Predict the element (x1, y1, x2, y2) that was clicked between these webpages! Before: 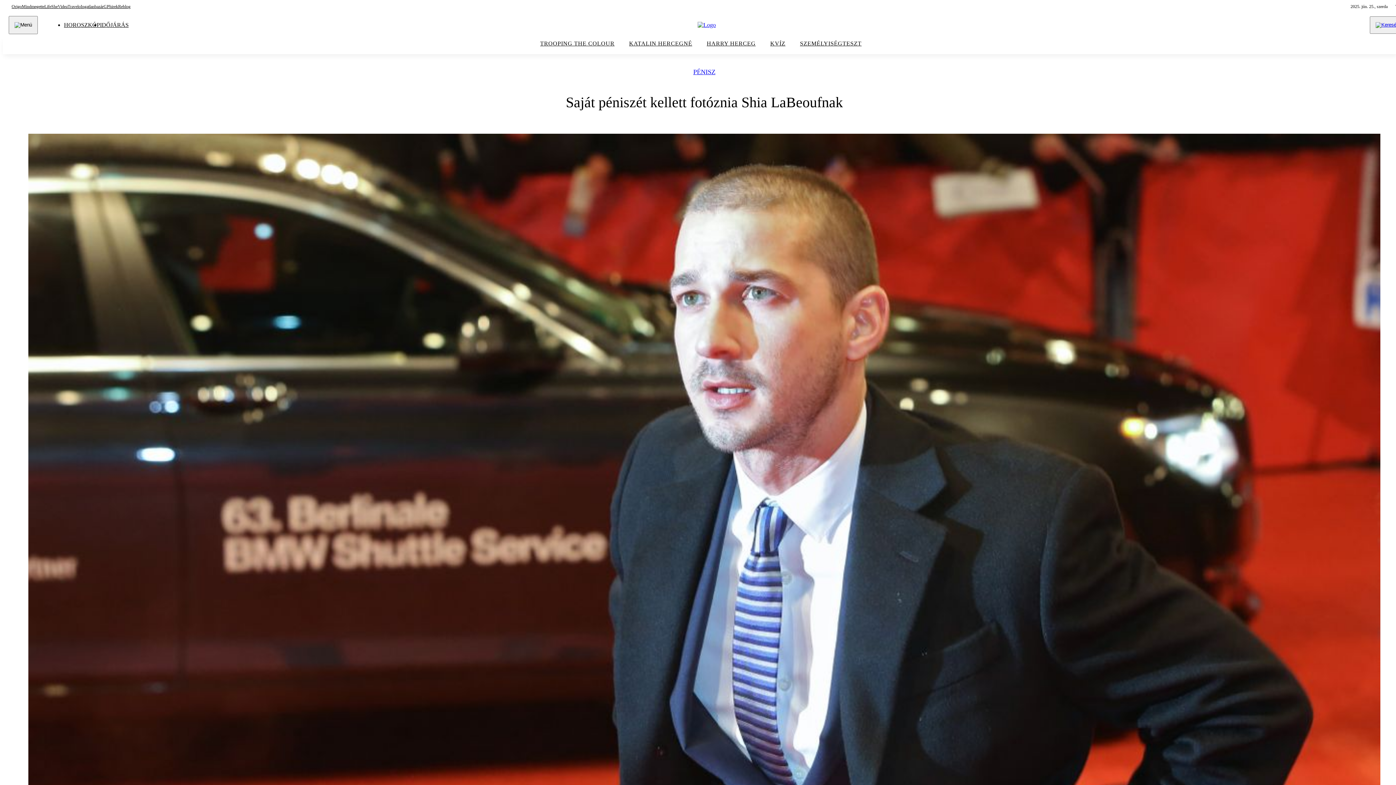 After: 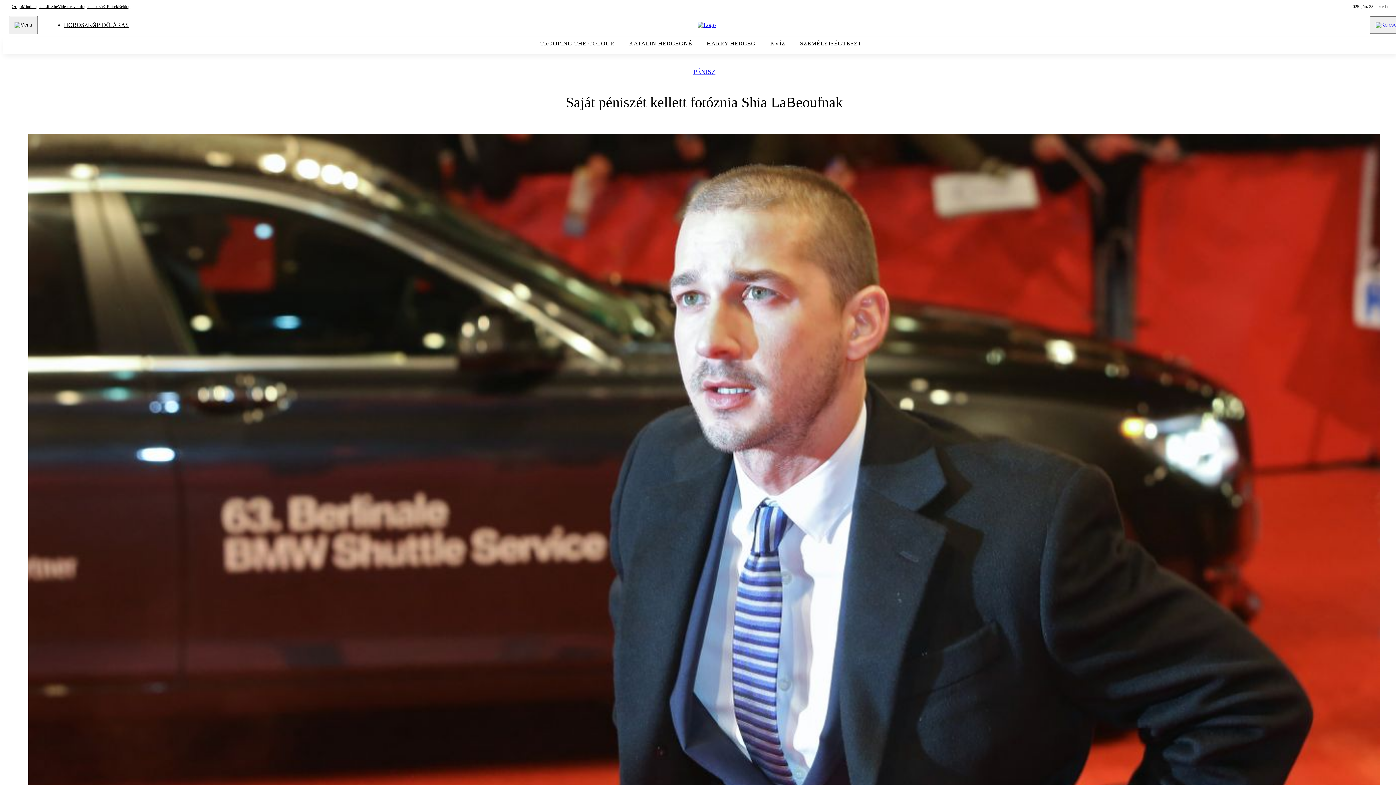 Action: bbox: (118, 2, 130, 10) label: Reblog